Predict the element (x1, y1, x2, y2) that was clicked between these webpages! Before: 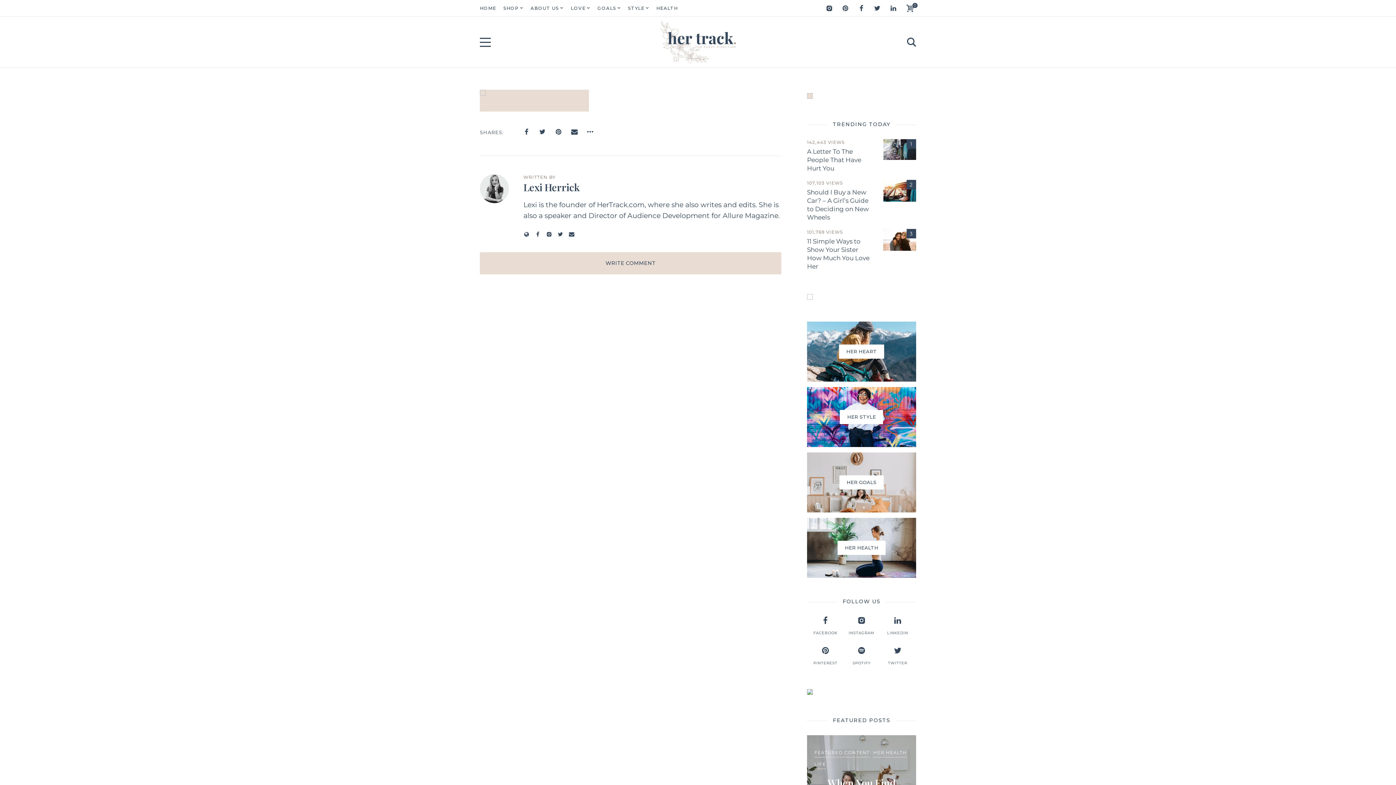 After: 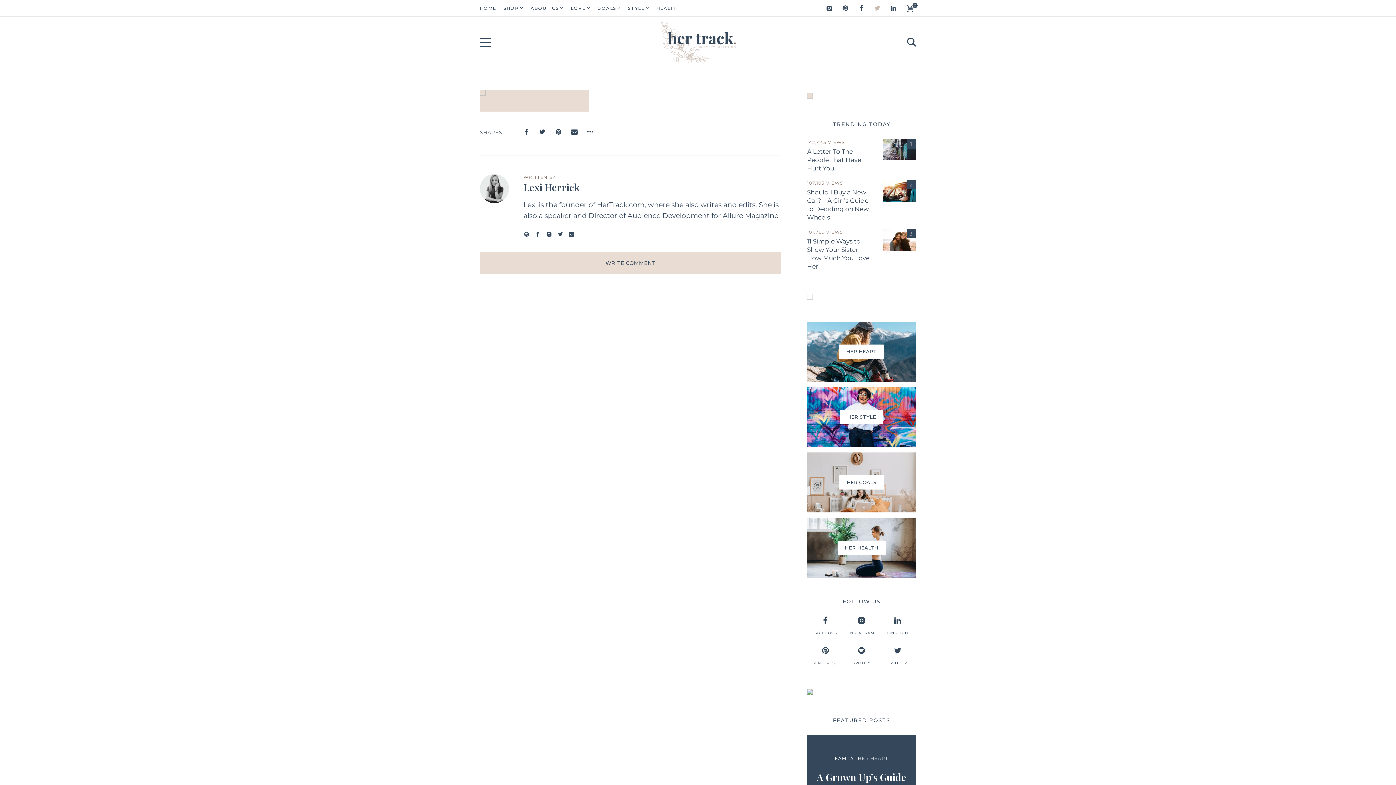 Action: bbox: (874, 4, 880, 11)